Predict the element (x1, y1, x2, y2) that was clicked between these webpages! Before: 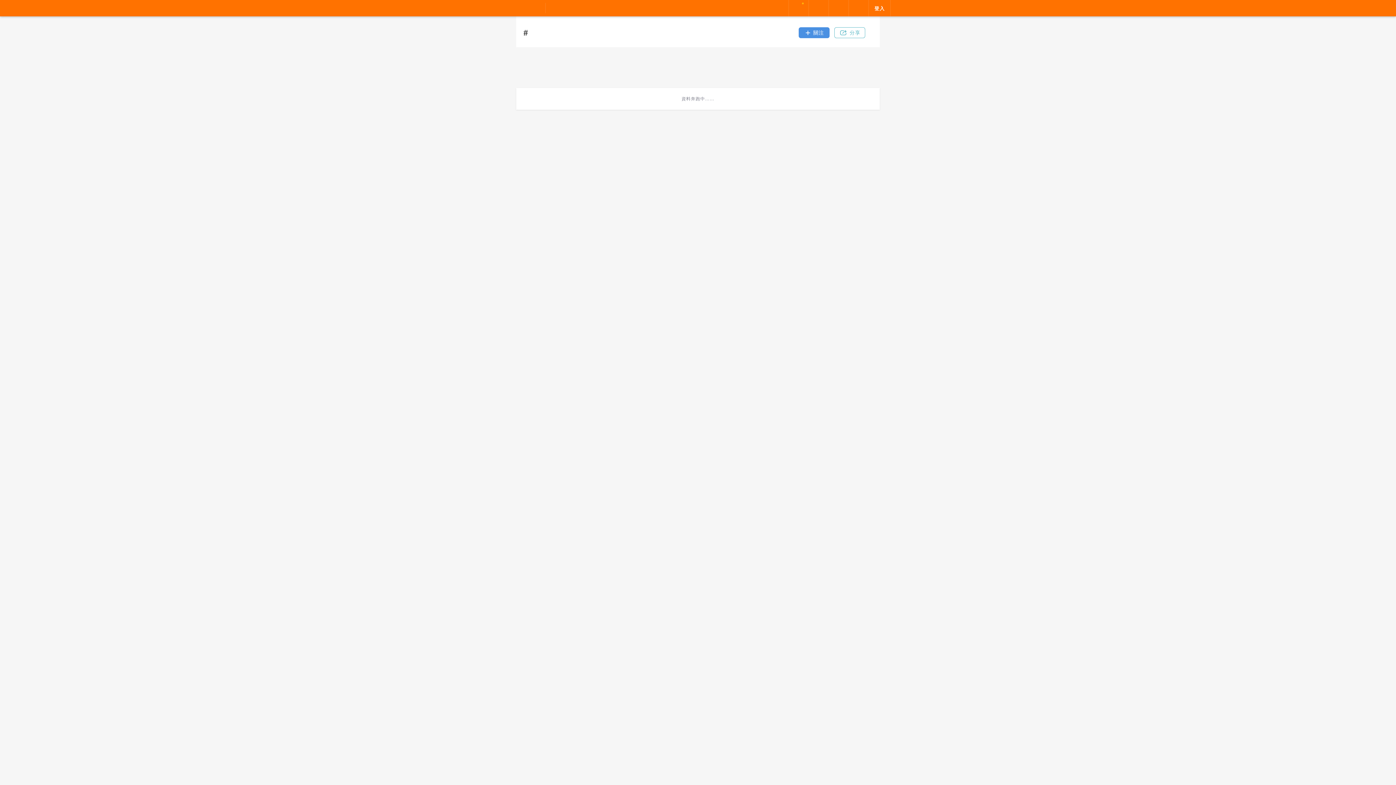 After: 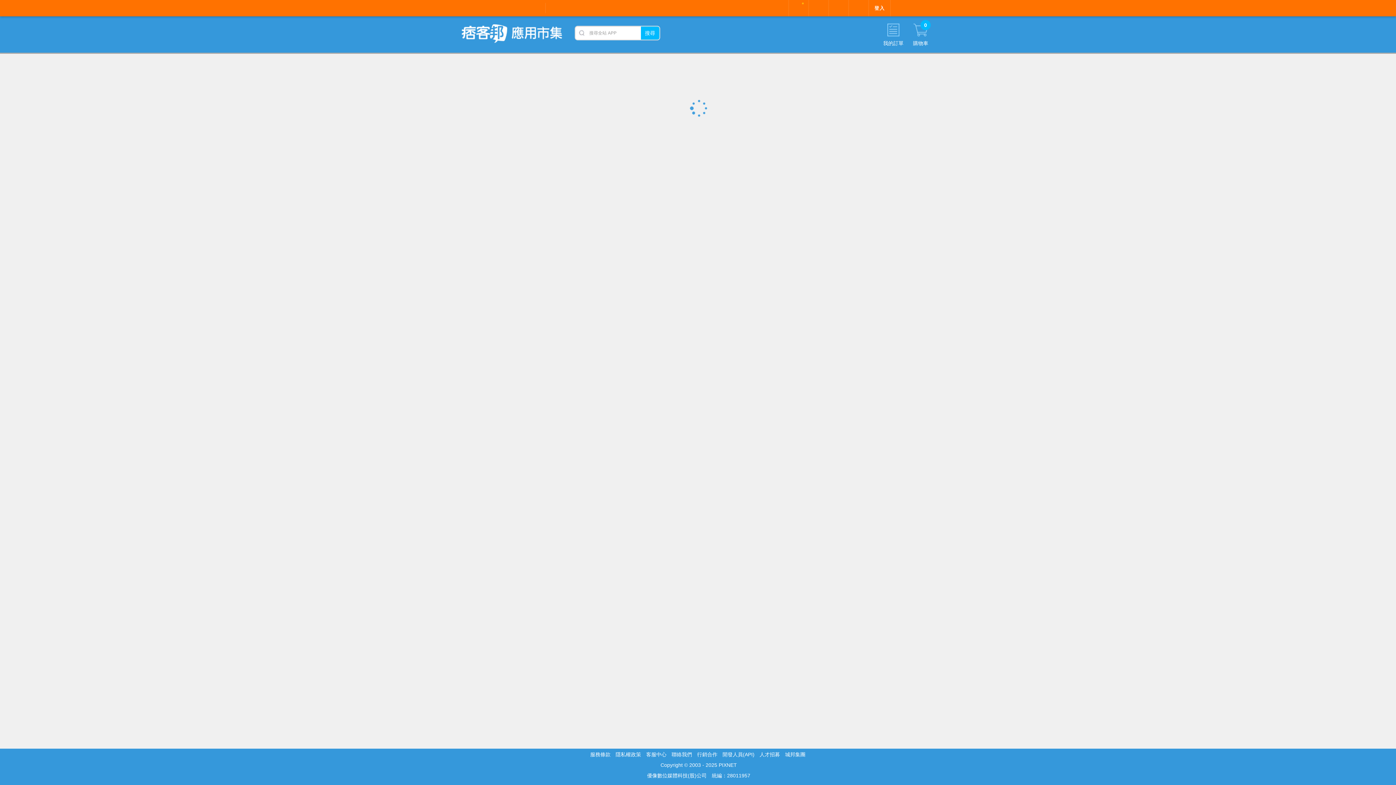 Action: label: 應用市集 bbox: (569, 4, 602, 11)